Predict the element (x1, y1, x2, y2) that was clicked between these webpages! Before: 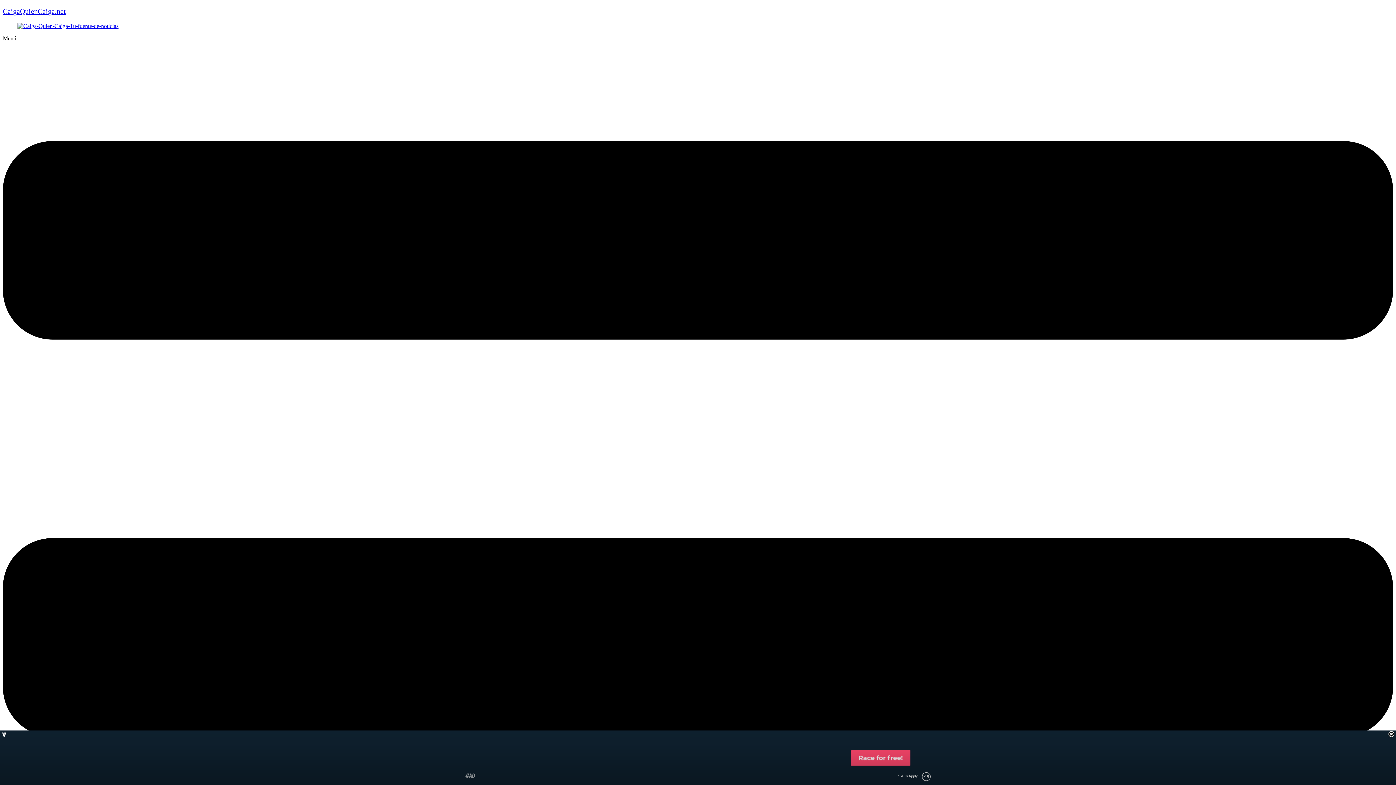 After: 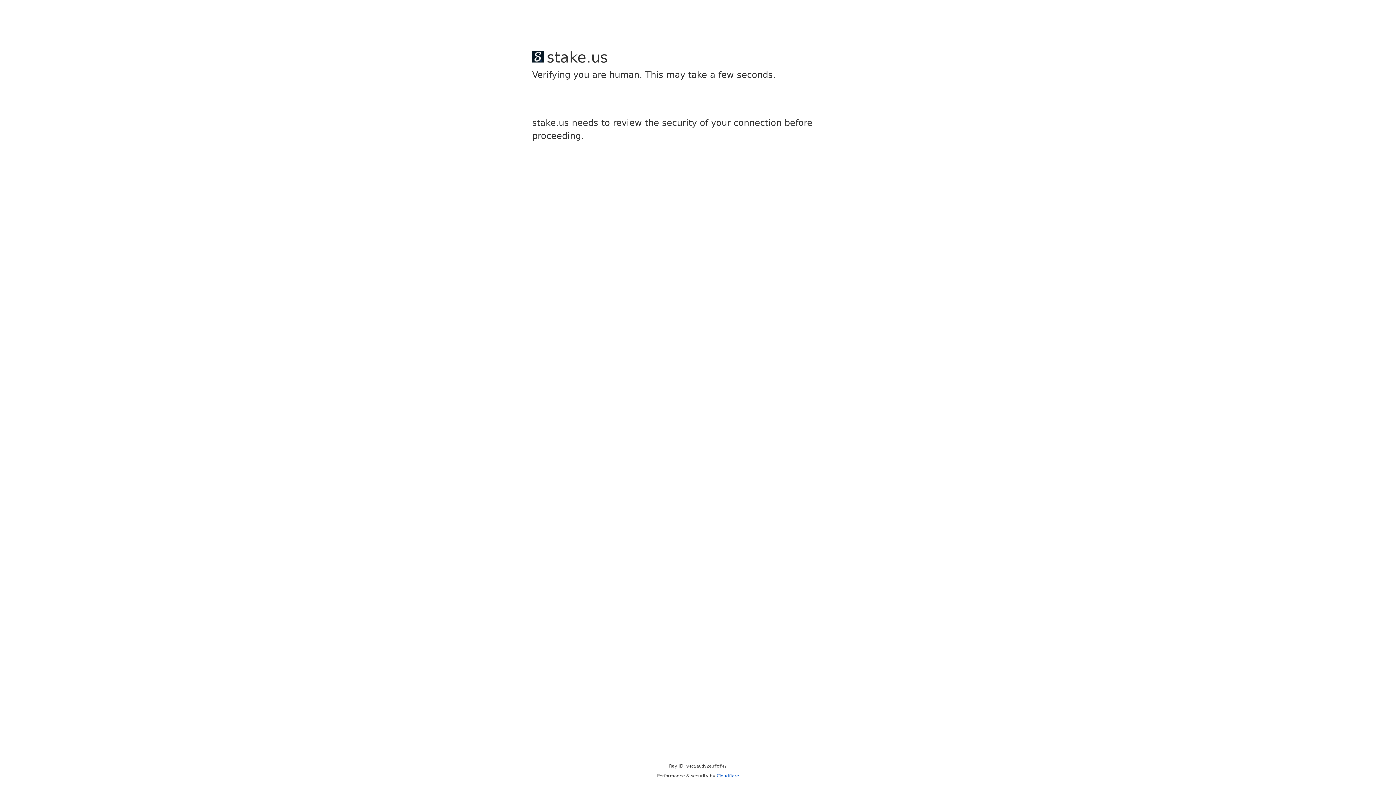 Action: bbox: (17, 22, 118, 29)